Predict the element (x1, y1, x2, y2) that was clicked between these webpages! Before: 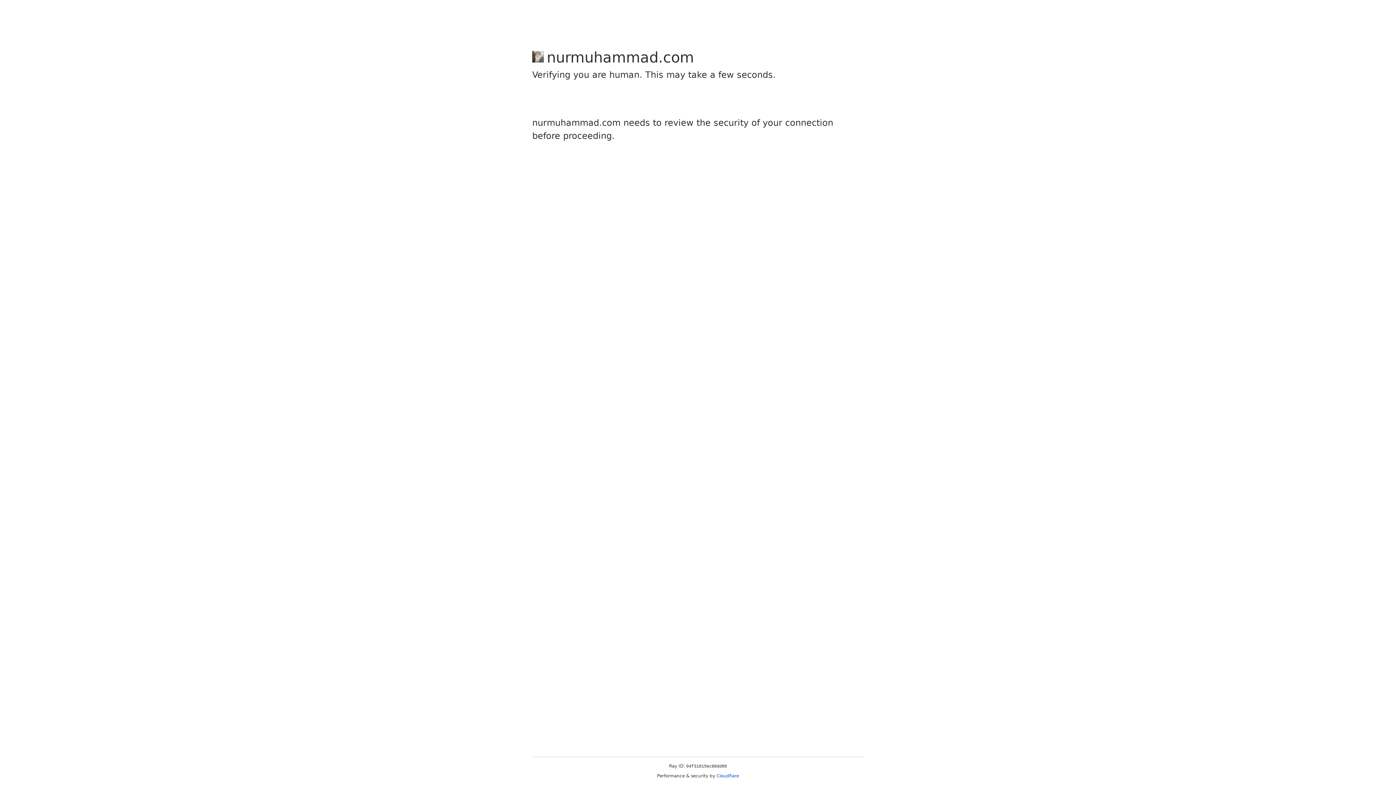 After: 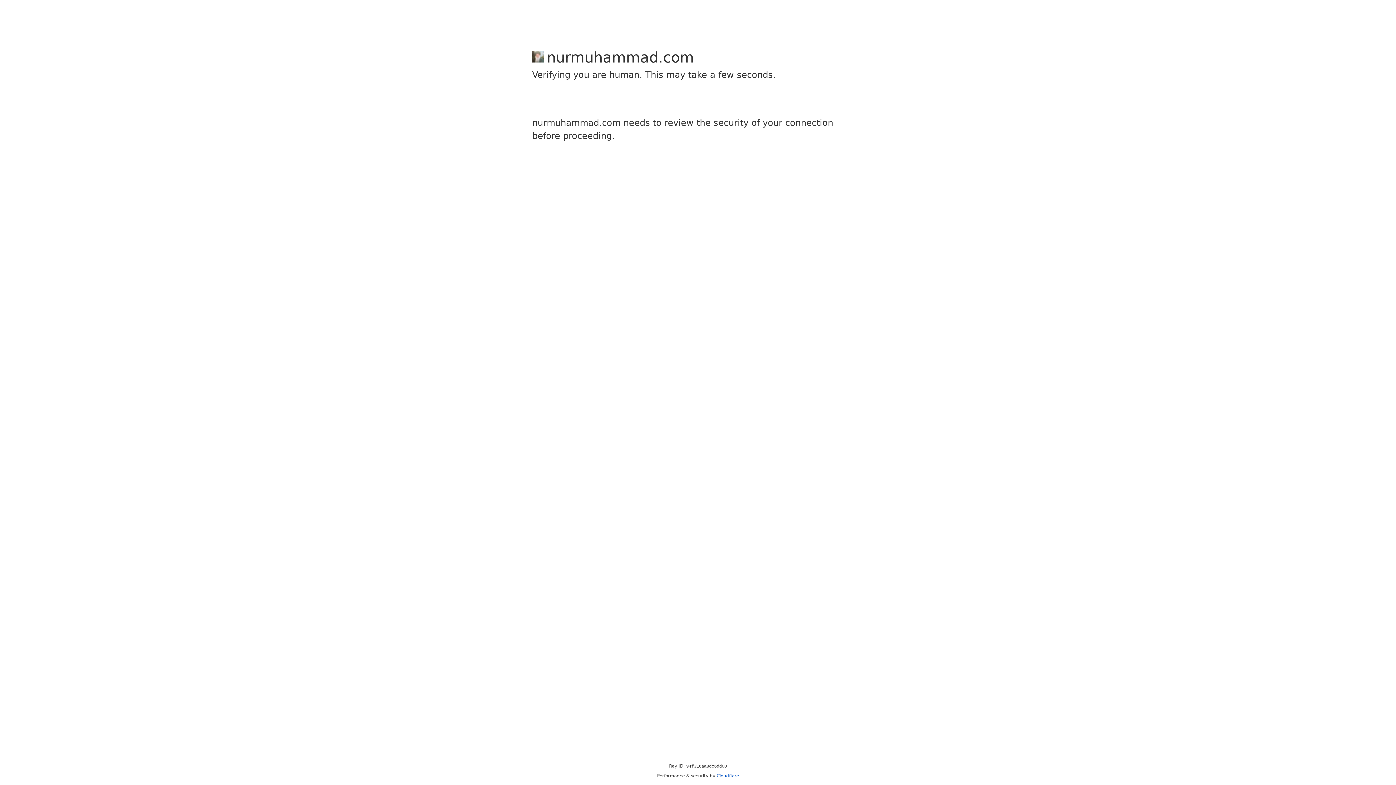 Action: bbox: (716, 773, 739, 778) label: Cloudflare